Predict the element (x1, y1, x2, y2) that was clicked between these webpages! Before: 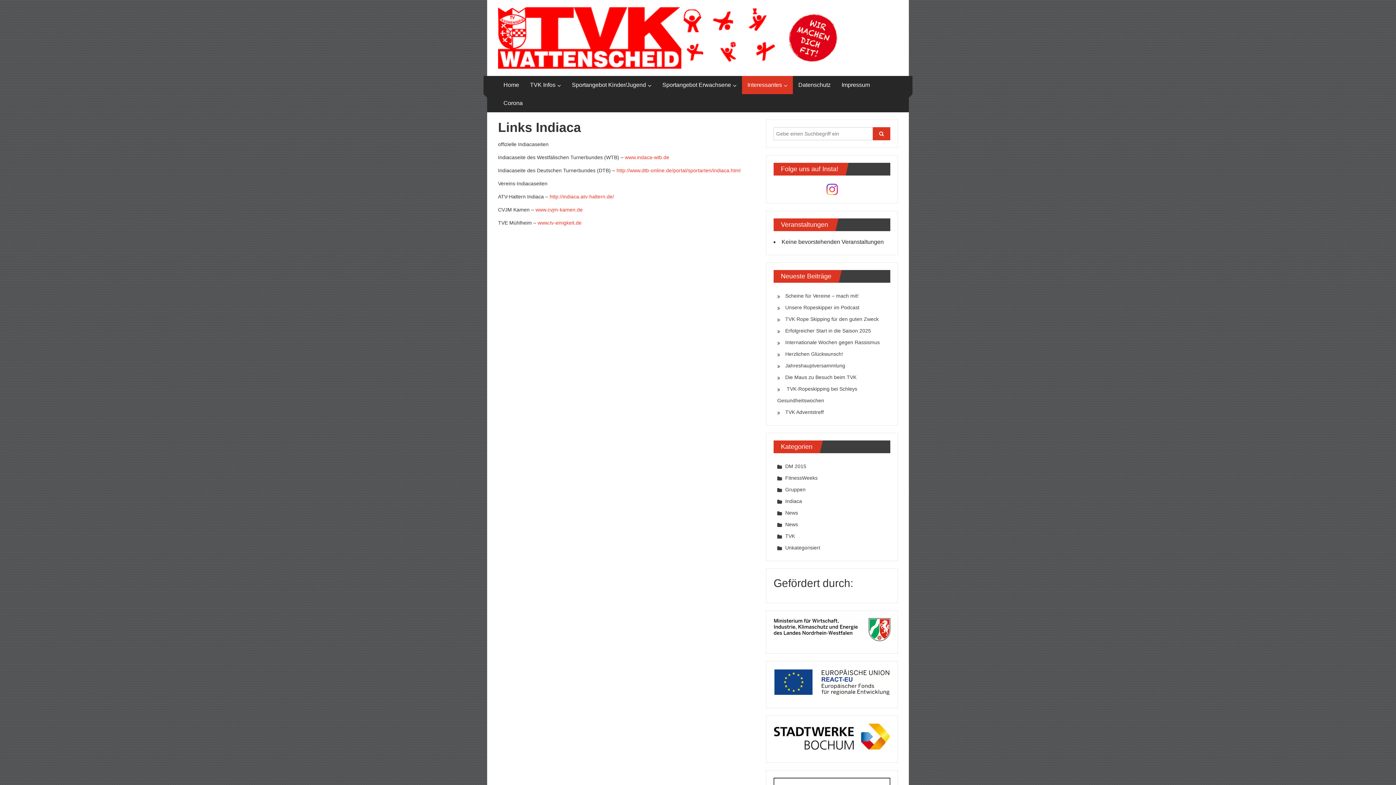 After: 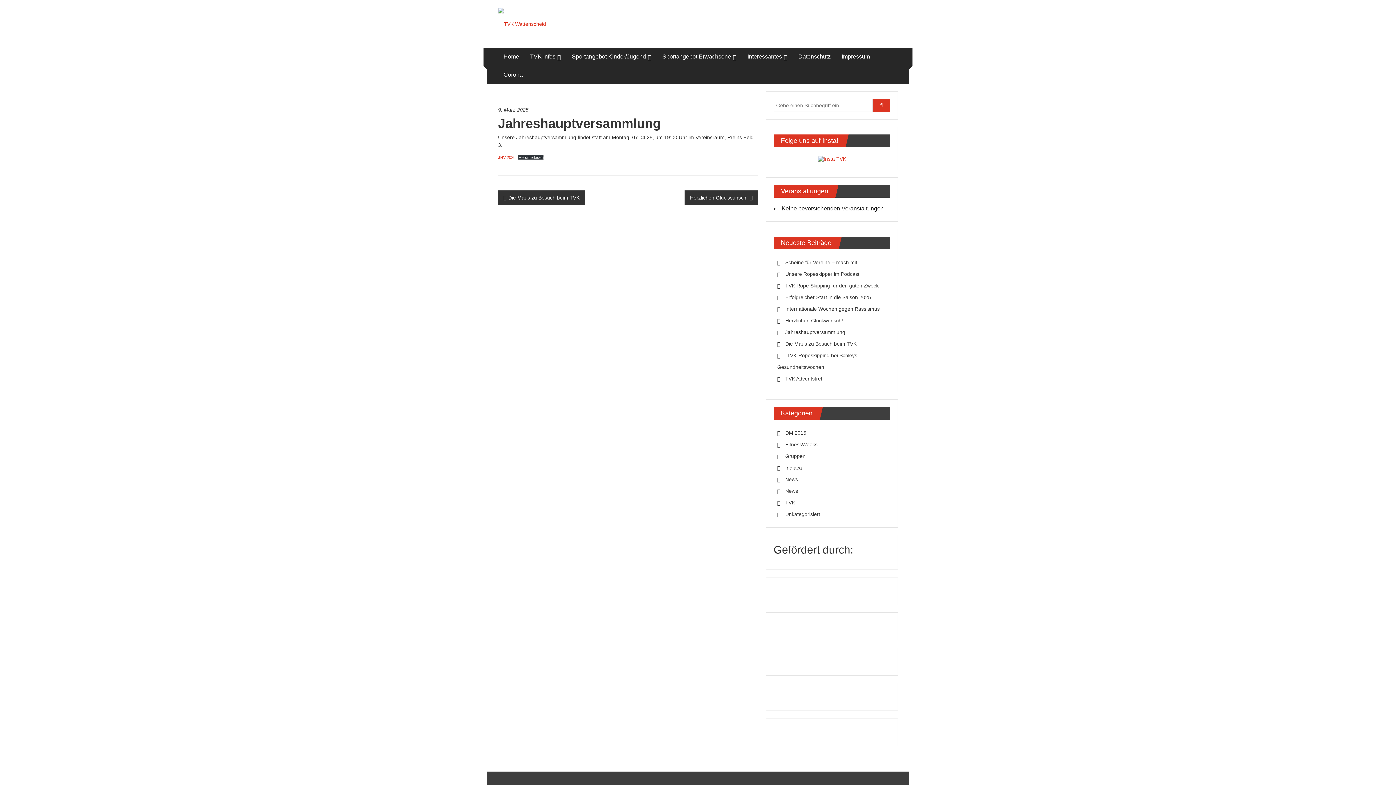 Action: label: Jahreshauptversammlung bbox: (777, 362, 845, 368)